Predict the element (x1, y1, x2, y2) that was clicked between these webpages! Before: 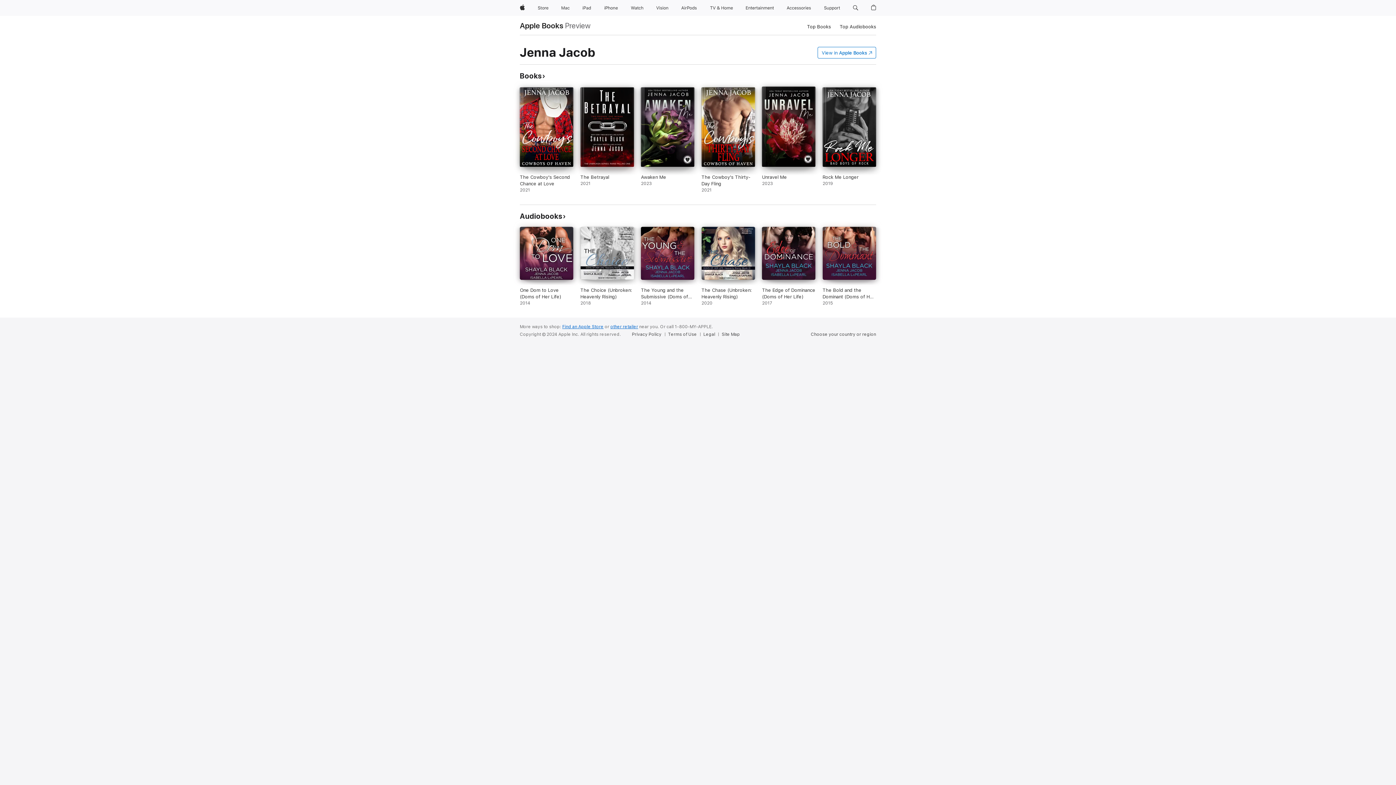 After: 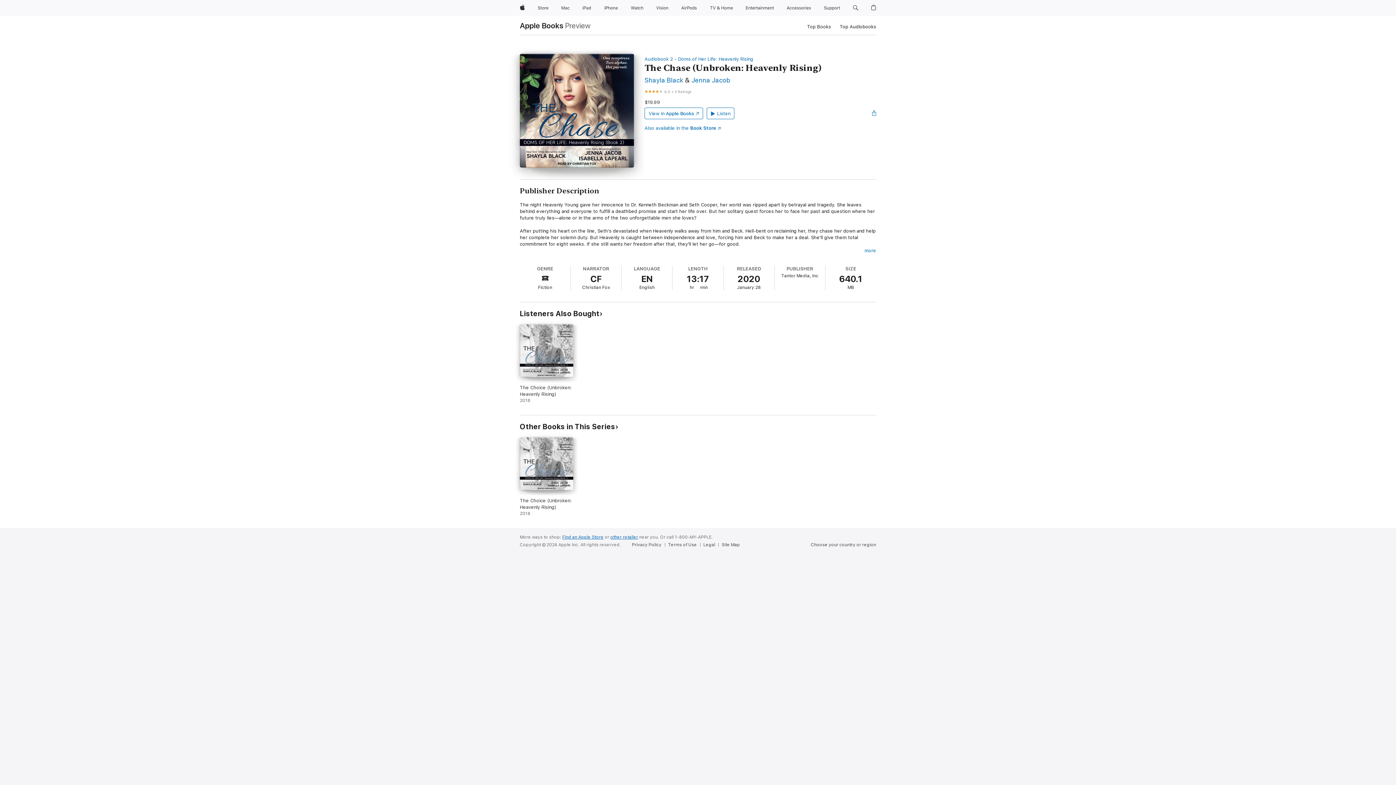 Action: bbox: (701, 226, 755, 306) label: The Chase (Unbroken: Heavenly Rising). 2020.